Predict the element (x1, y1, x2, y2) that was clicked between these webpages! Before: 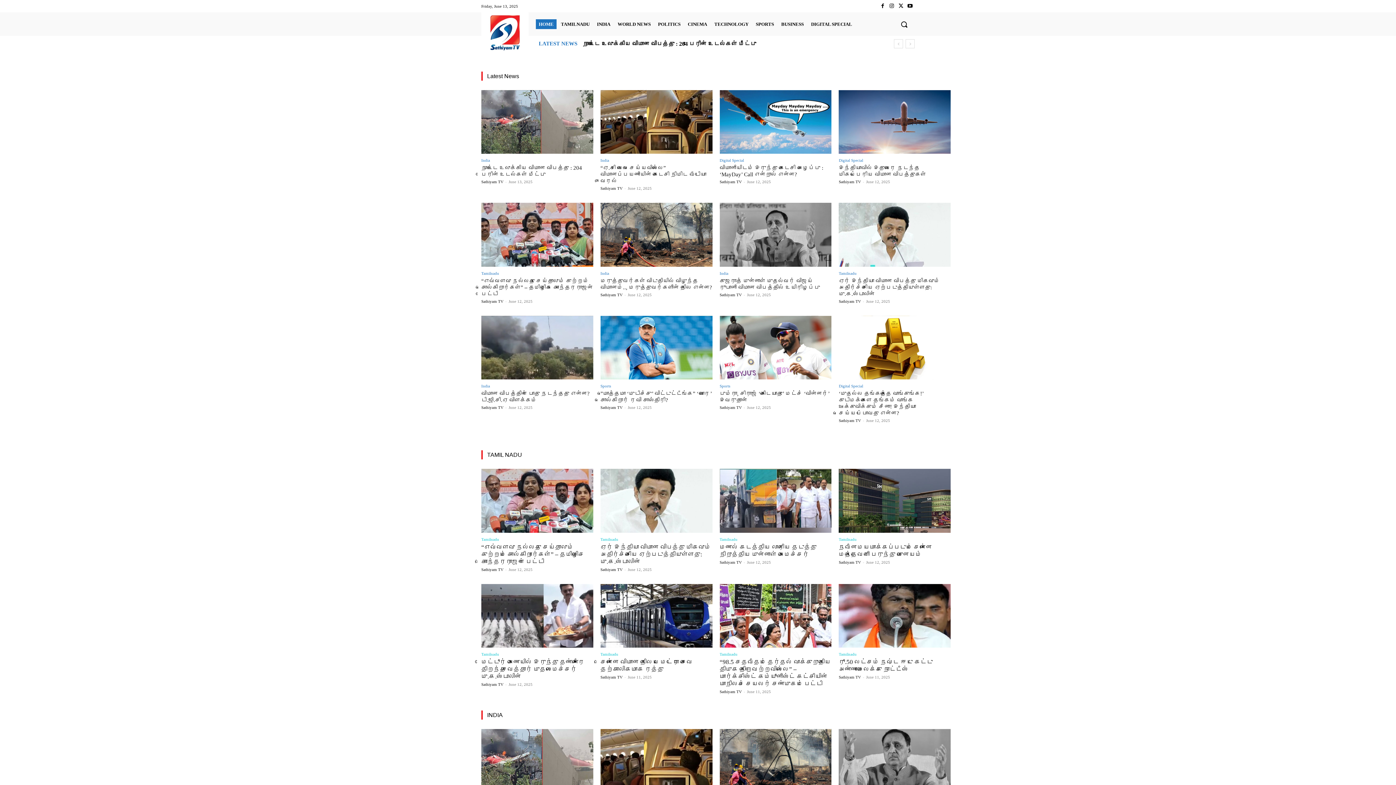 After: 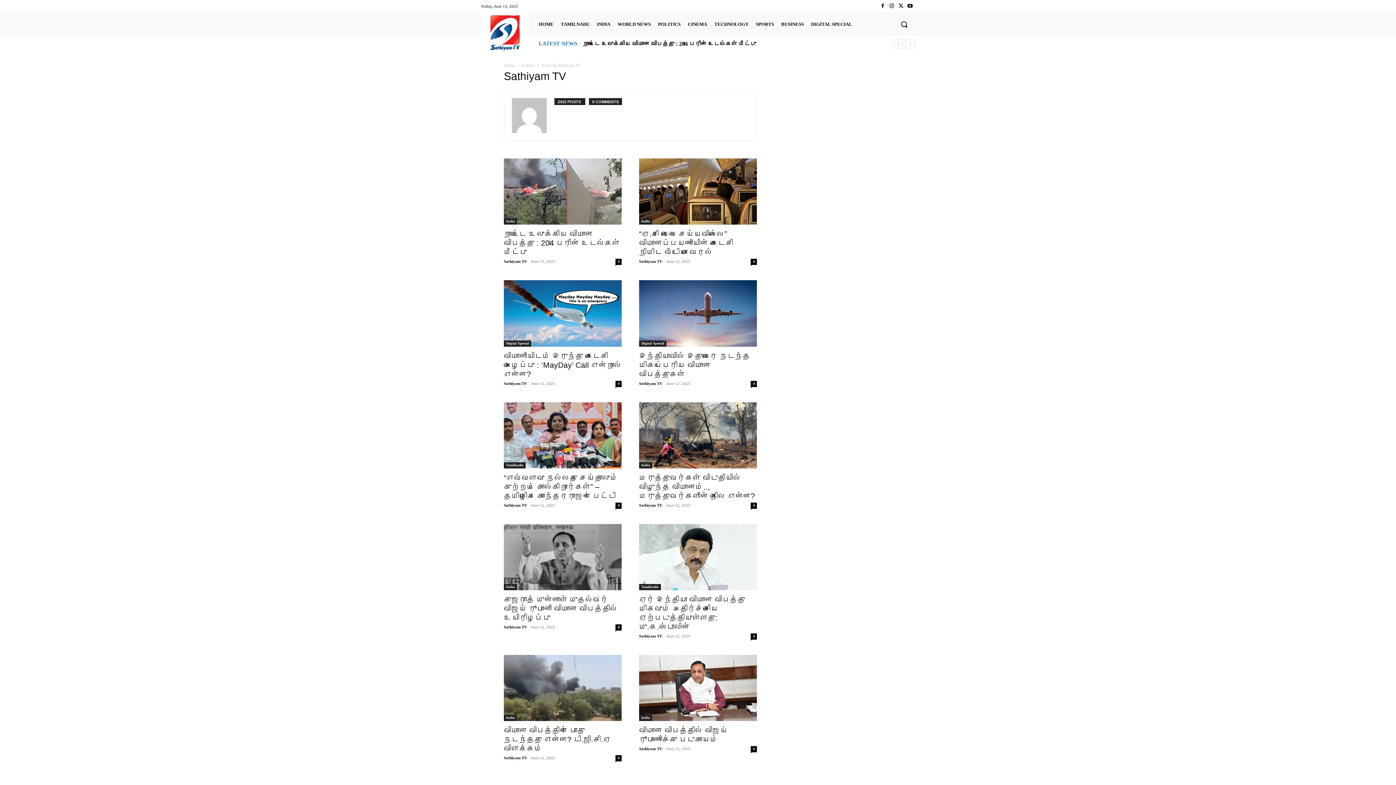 Action: bbox: (481, 179, 503, 184) label: Sathiyam TV